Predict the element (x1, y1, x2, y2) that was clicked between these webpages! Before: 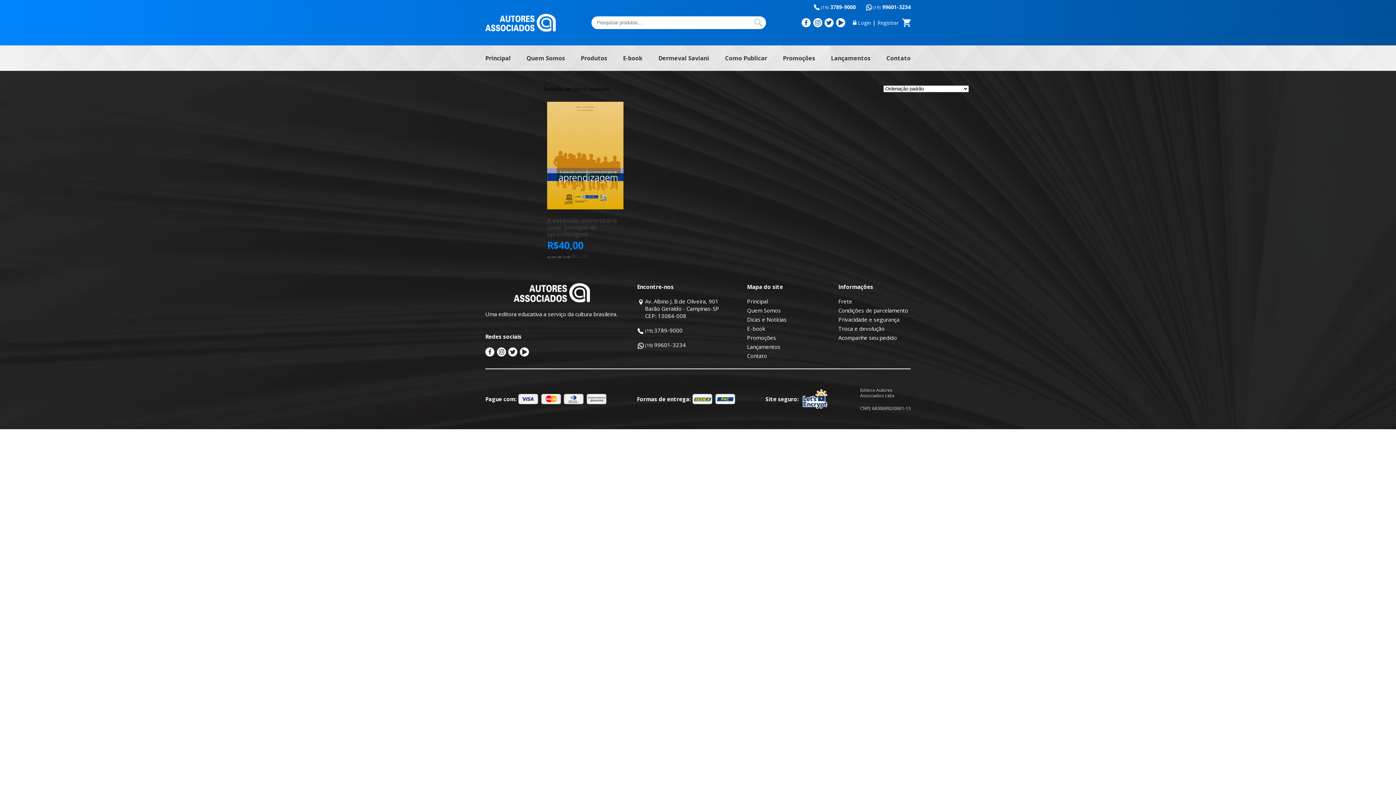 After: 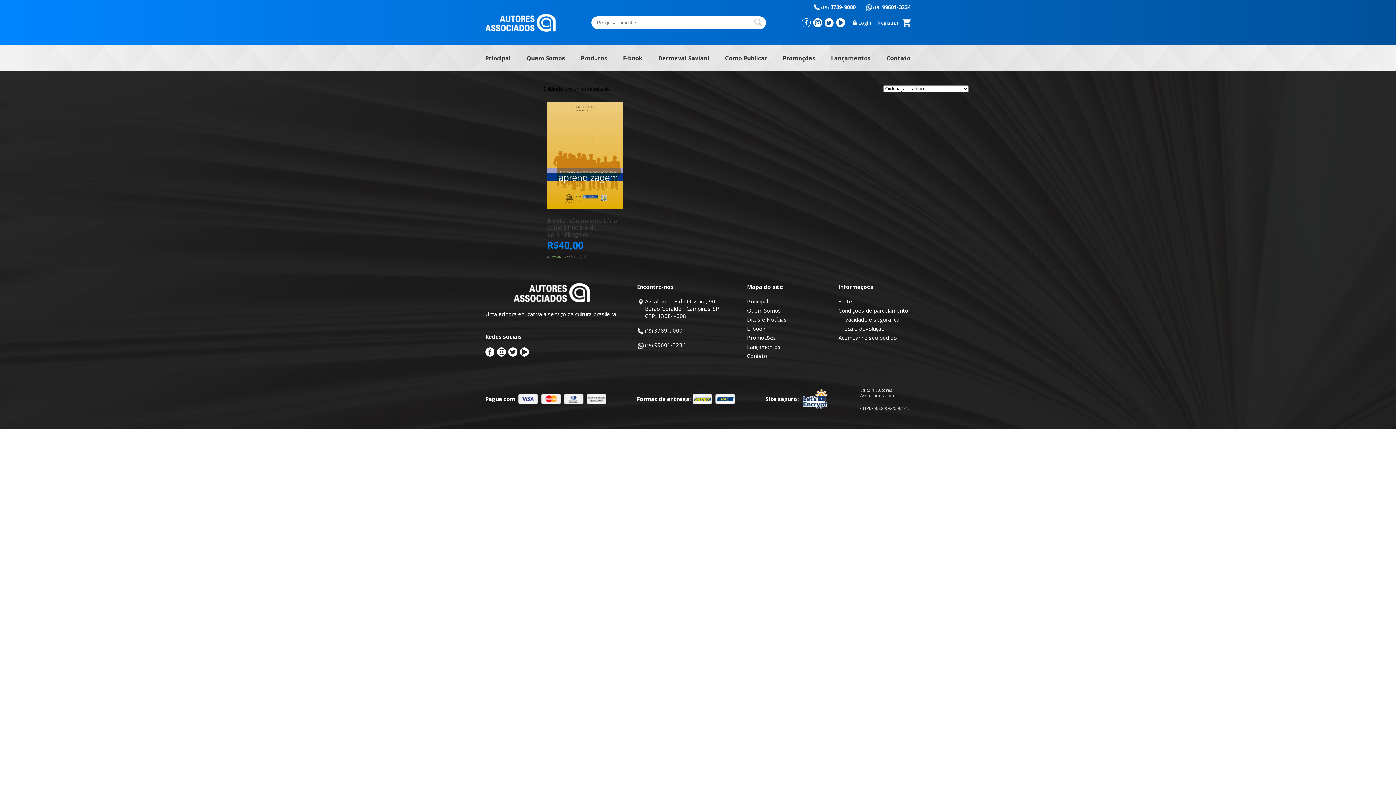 Action: bbox: (802, 18, 810, 26)